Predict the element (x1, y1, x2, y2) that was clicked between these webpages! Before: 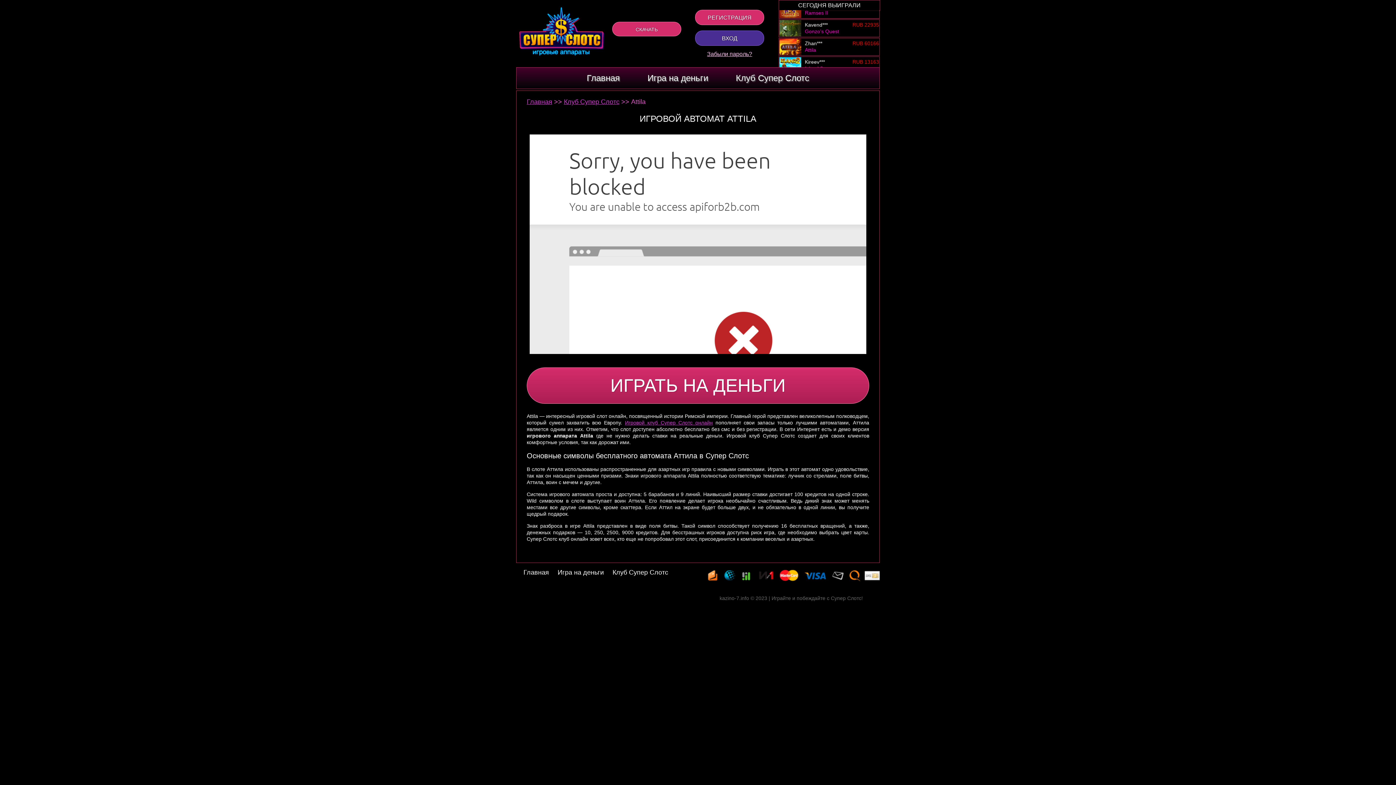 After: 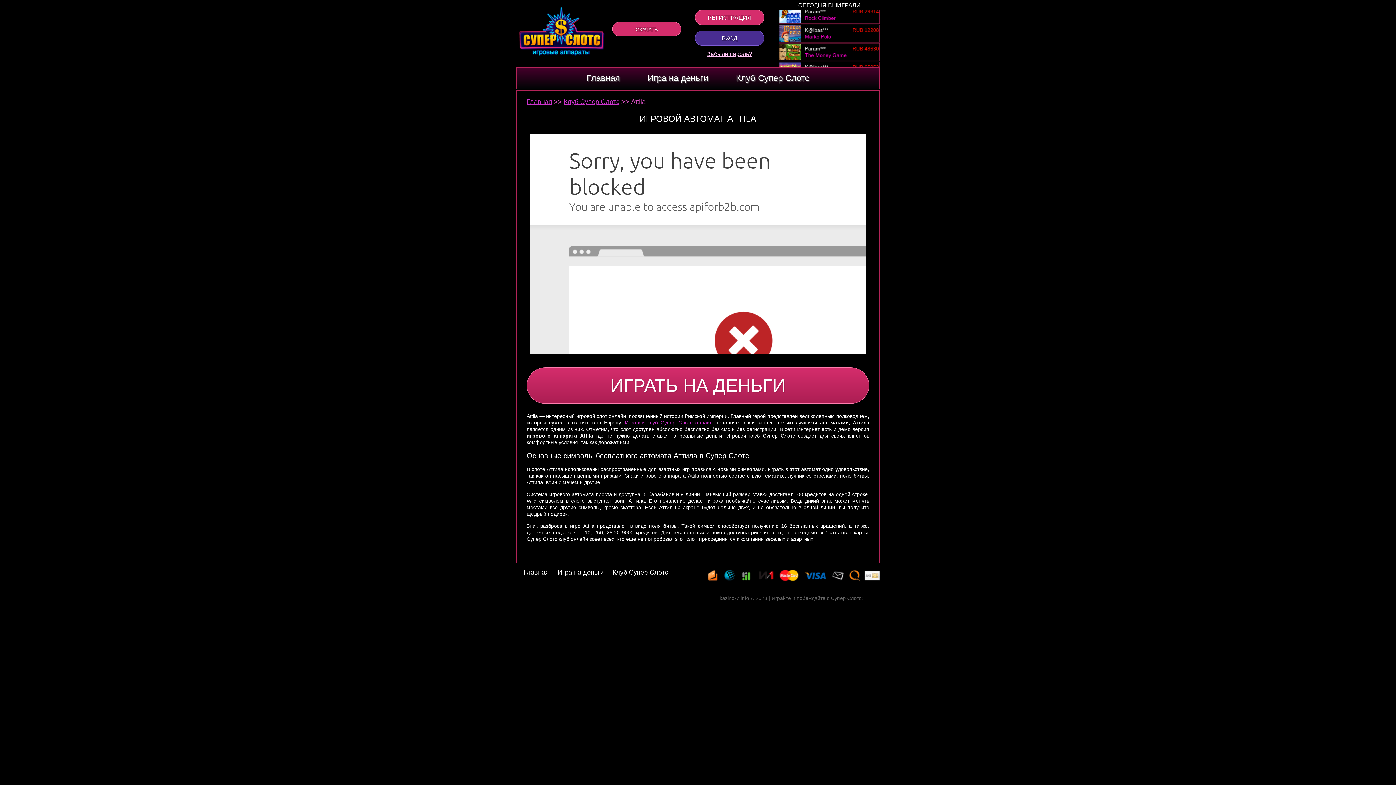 Action: bbox: (864, 32, 876, 44) label: Next